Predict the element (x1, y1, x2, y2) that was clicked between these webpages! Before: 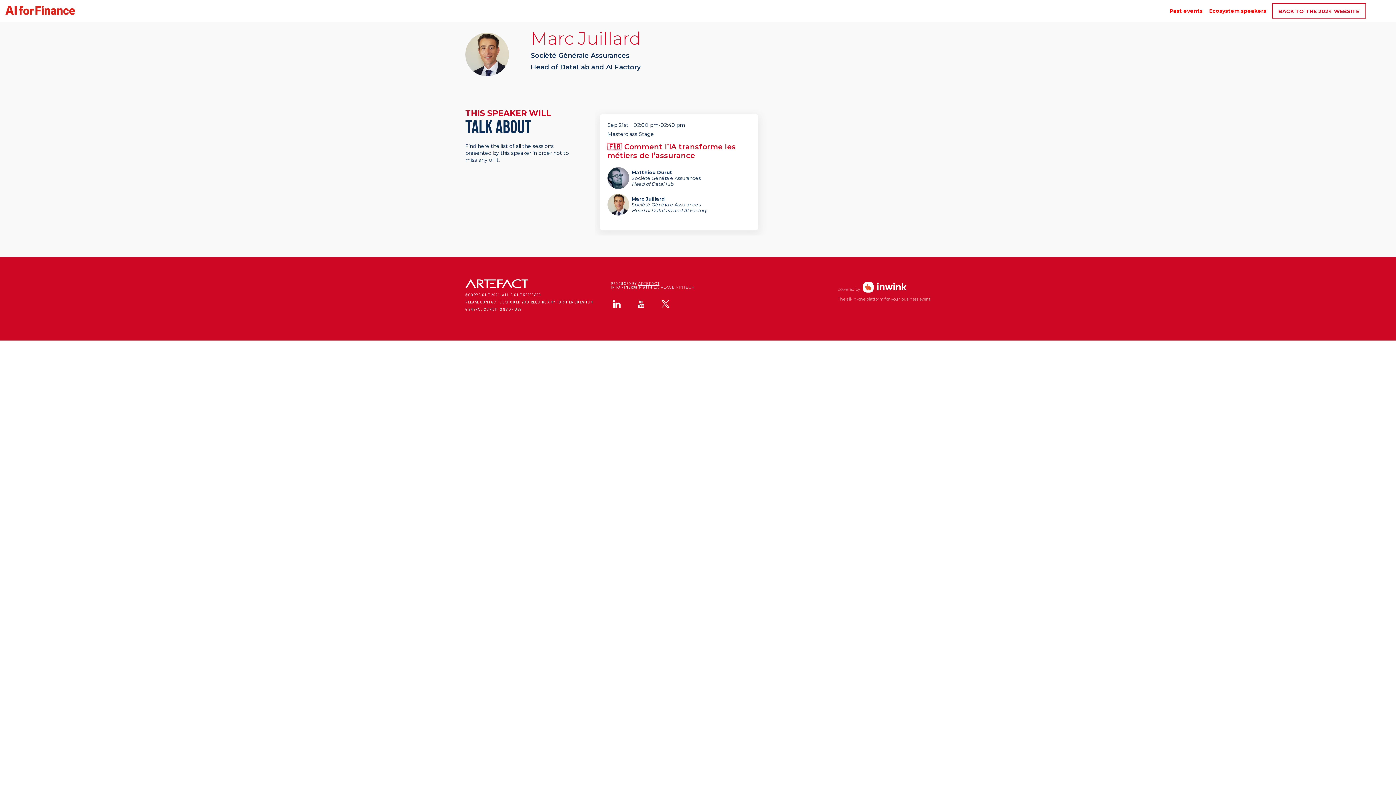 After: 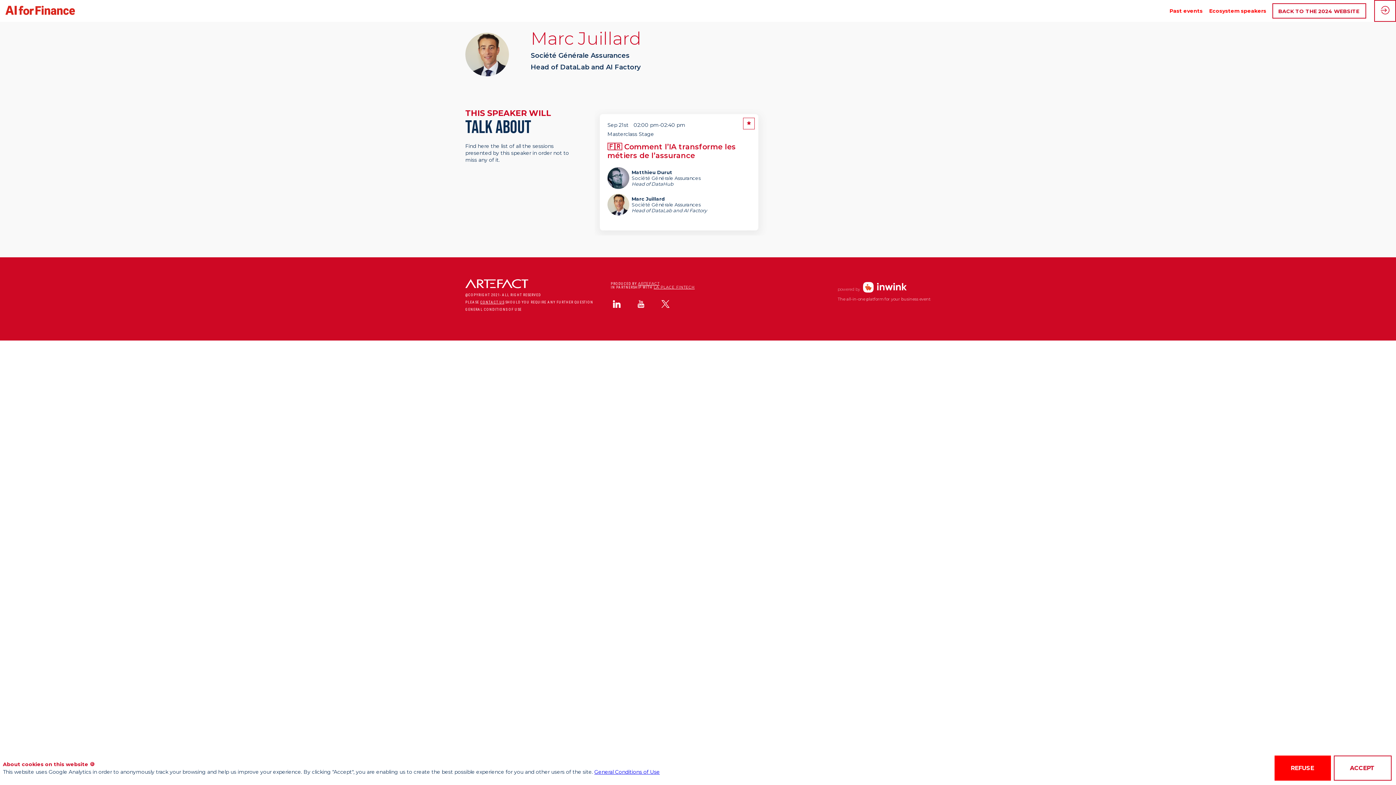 Action: bbox: (609, 296, 633, 313)